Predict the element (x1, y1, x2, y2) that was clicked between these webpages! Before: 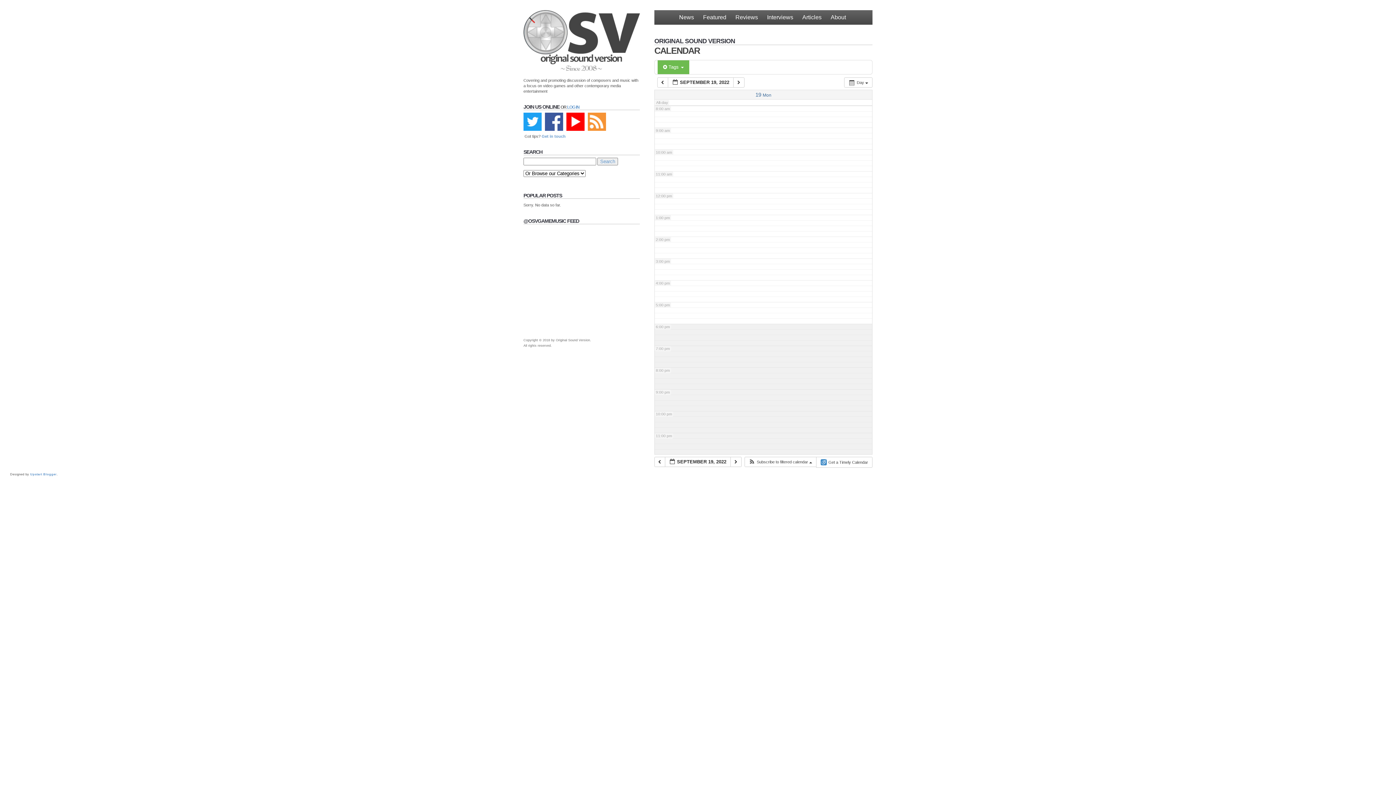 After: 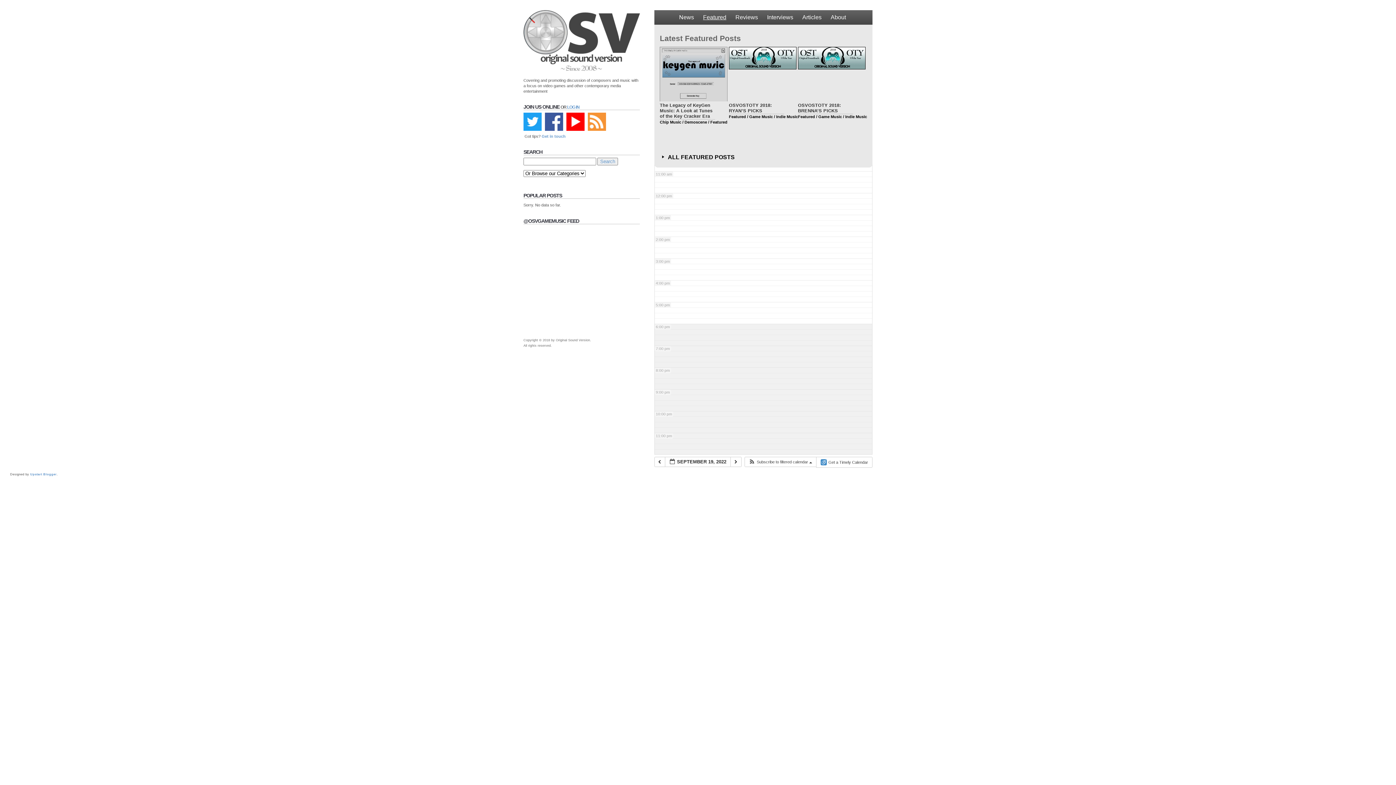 Action: bbox: (699, 10, 730, 24) label: Featured